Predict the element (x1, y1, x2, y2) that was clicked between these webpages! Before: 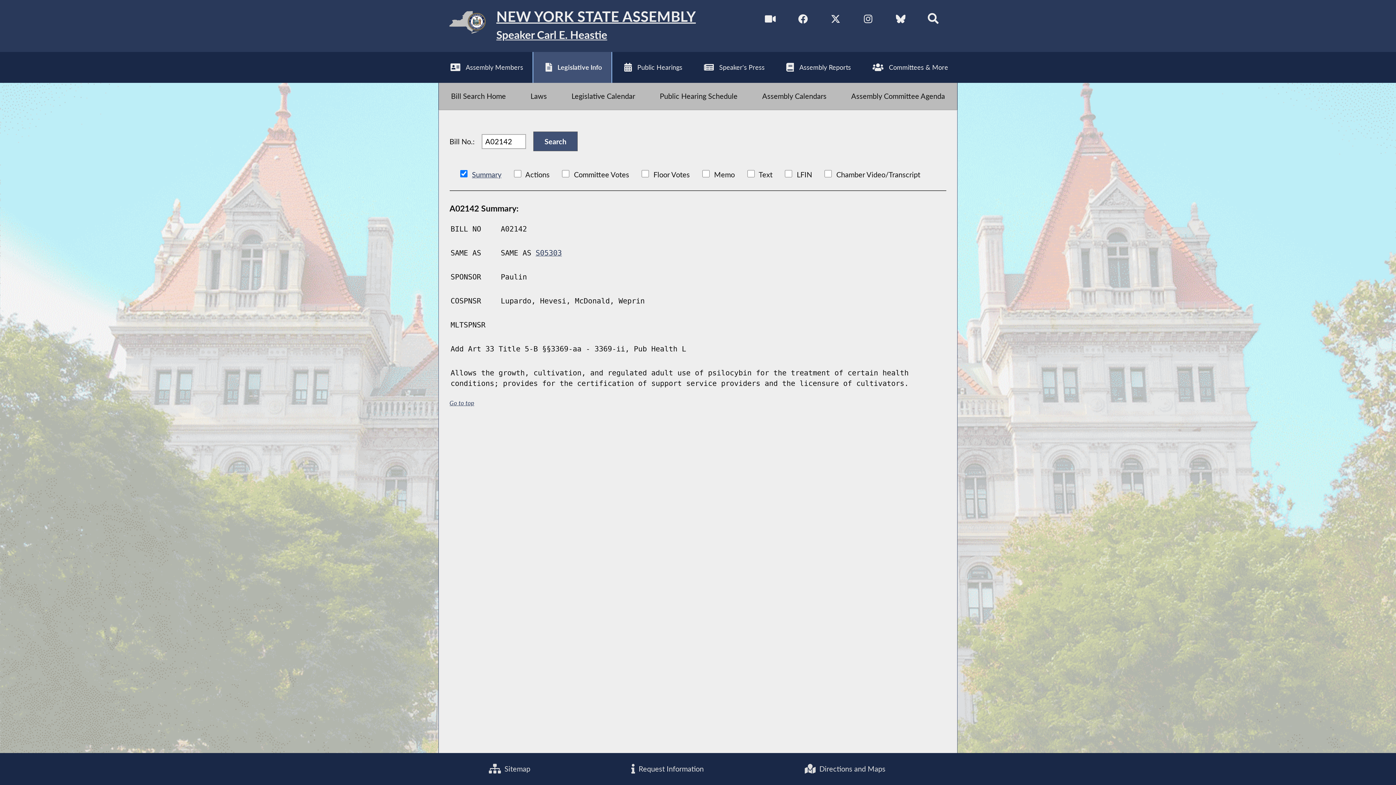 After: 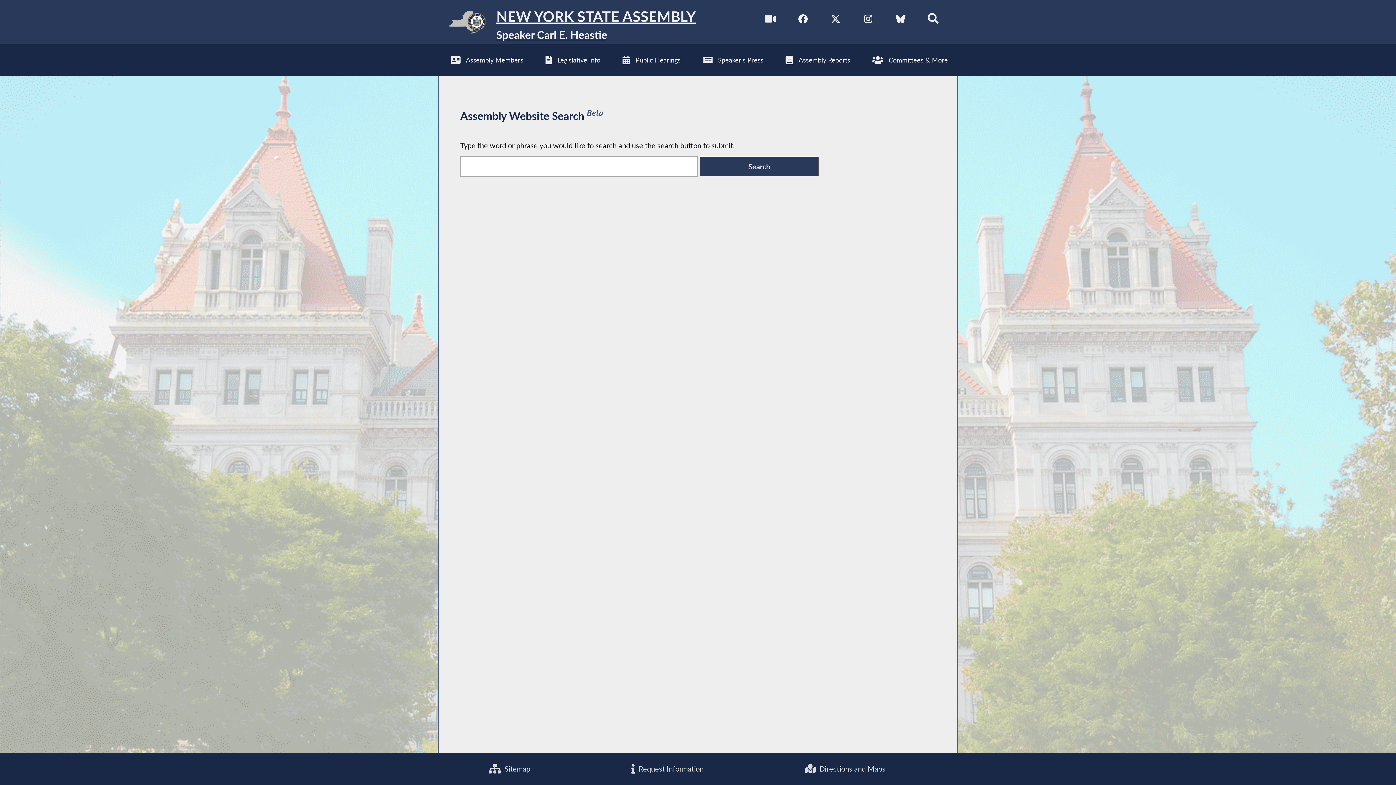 Action: label: Search bbox: (925, 10, 941, 27)